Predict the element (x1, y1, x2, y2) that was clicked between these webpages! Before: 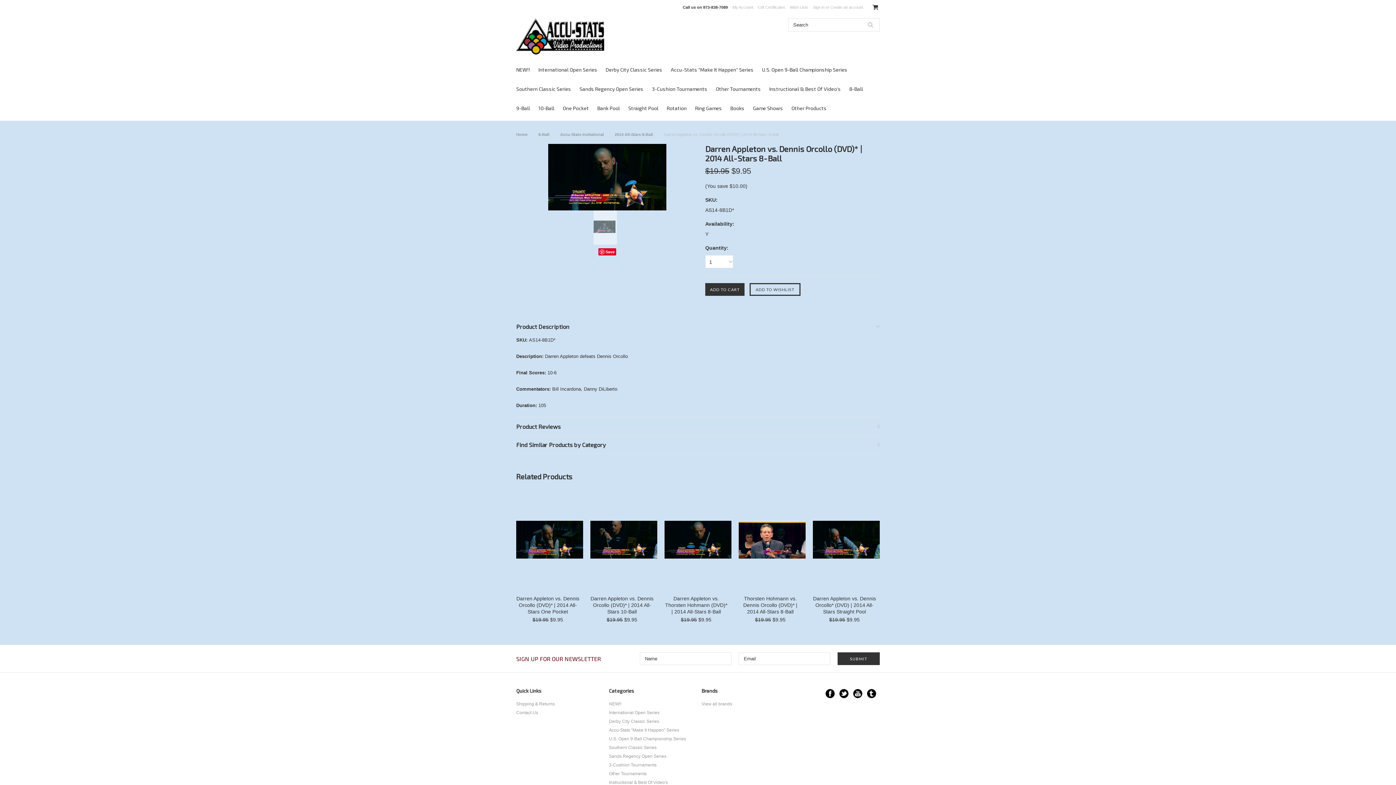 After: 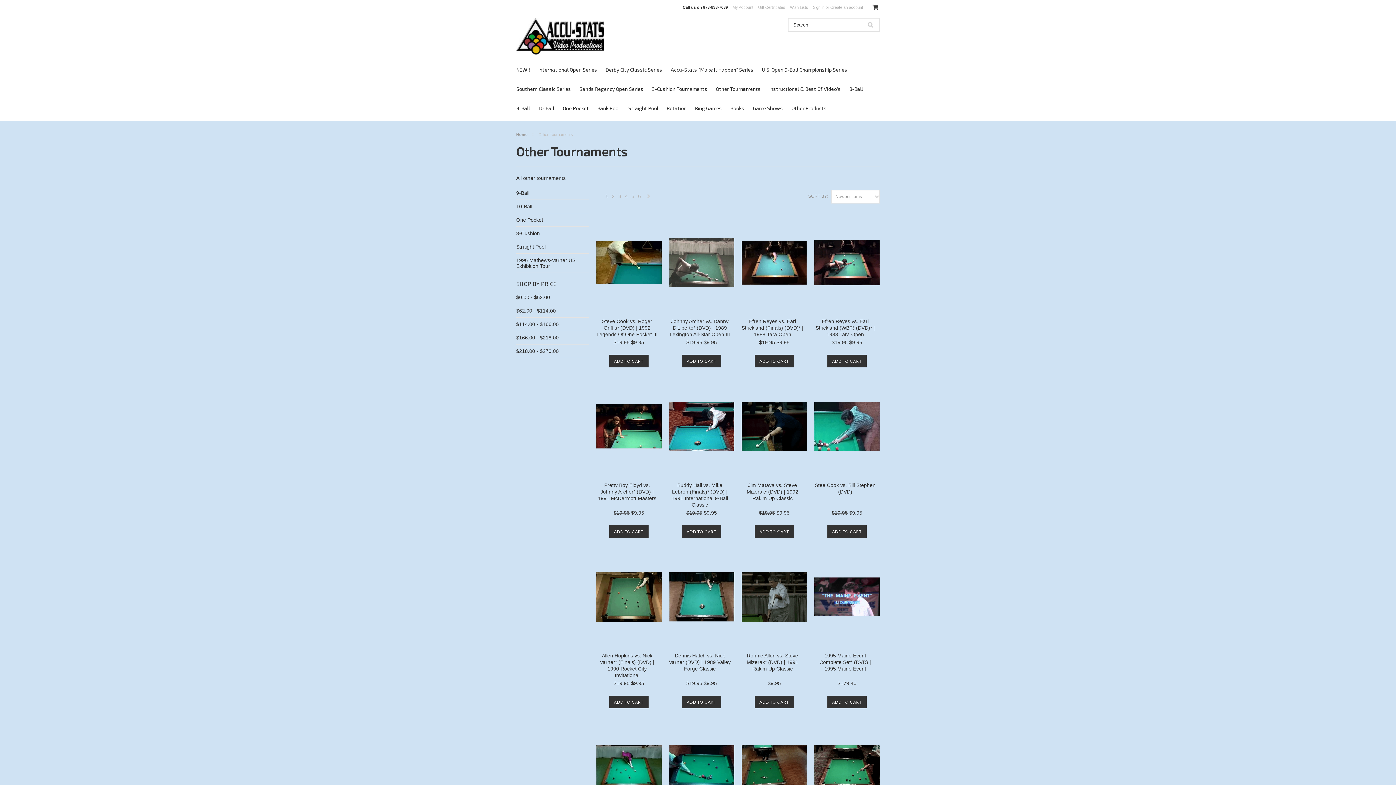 Action: bbox: (716, 85, 761, 92) label: Other Tournaments